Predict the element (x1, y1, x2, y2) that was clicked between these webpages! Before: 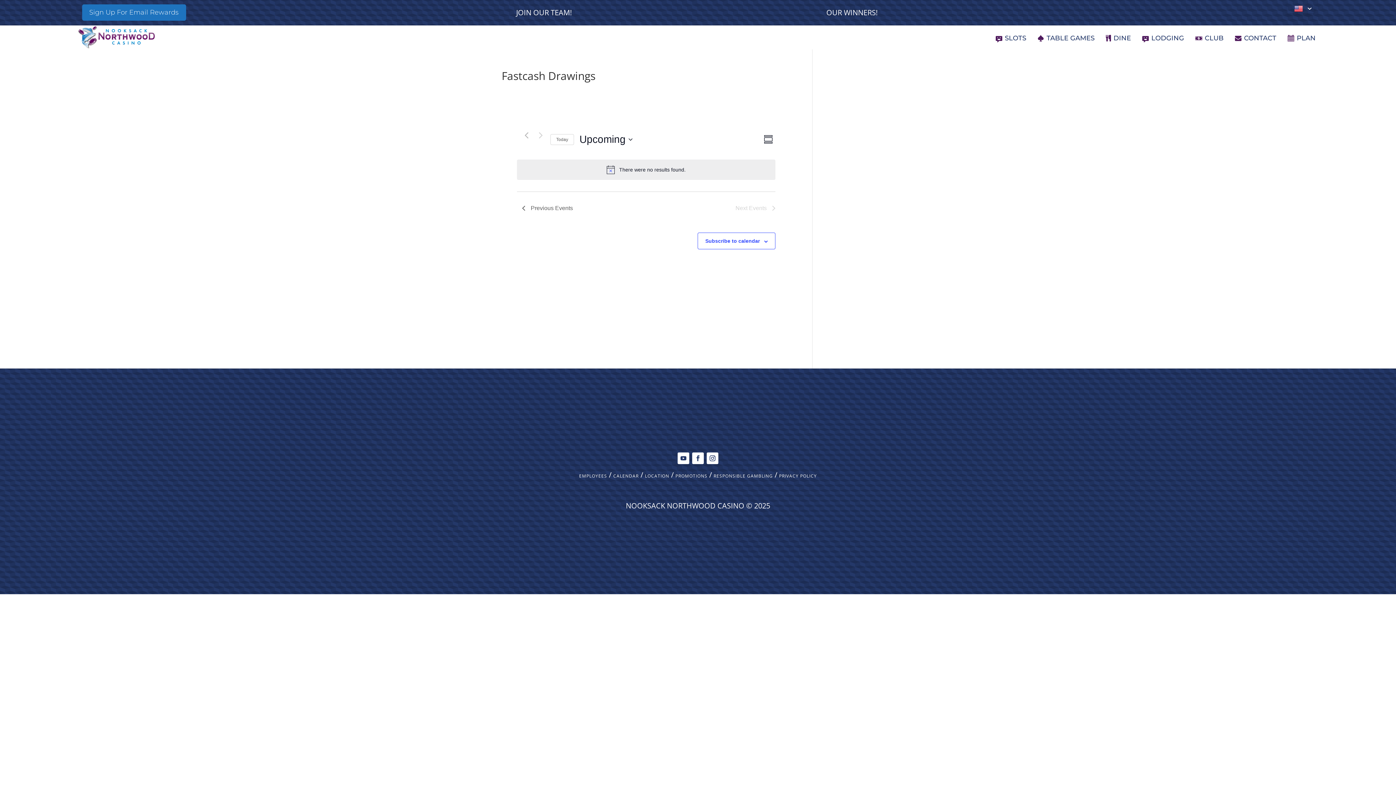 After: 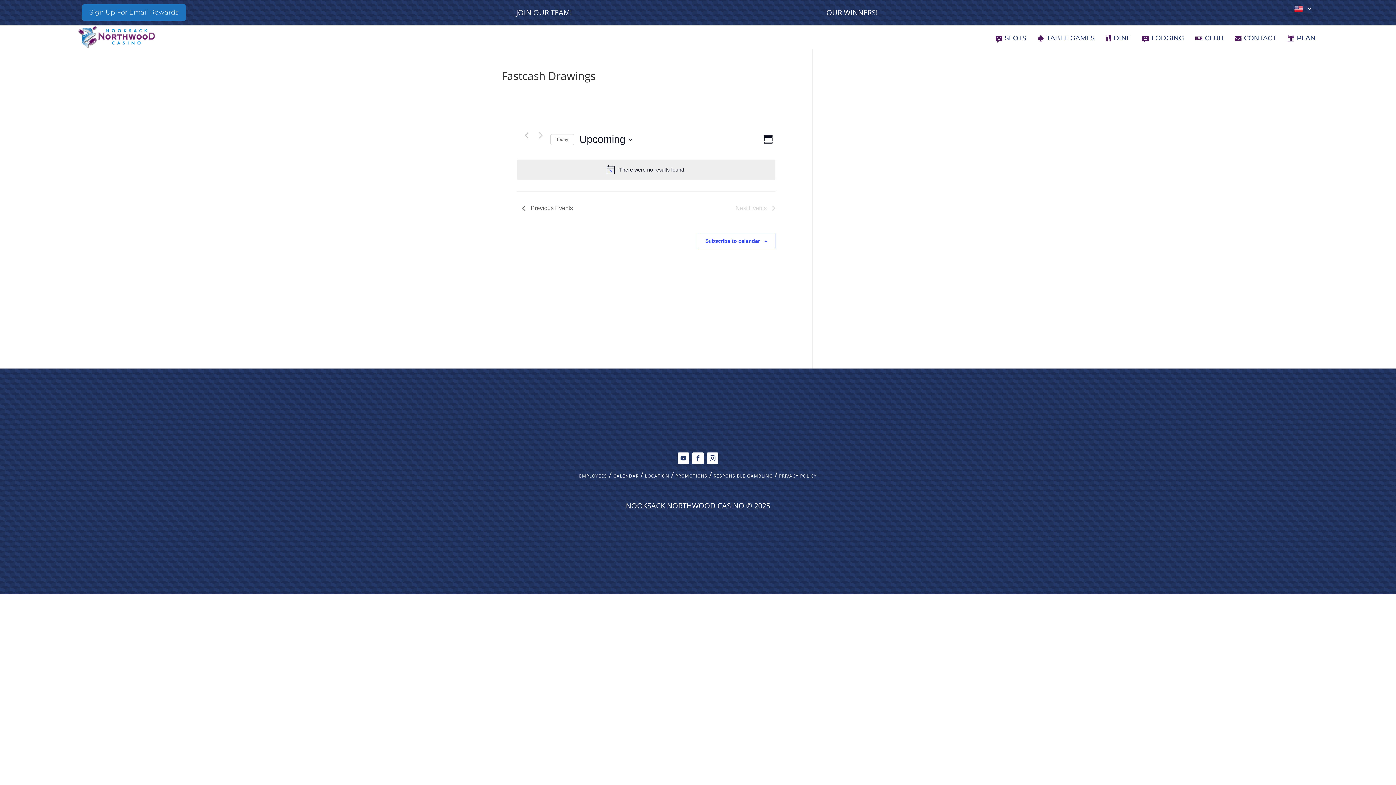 Action: bbox: (713, 472, 773, 479) label: RESPONSIBLE GAMBLING